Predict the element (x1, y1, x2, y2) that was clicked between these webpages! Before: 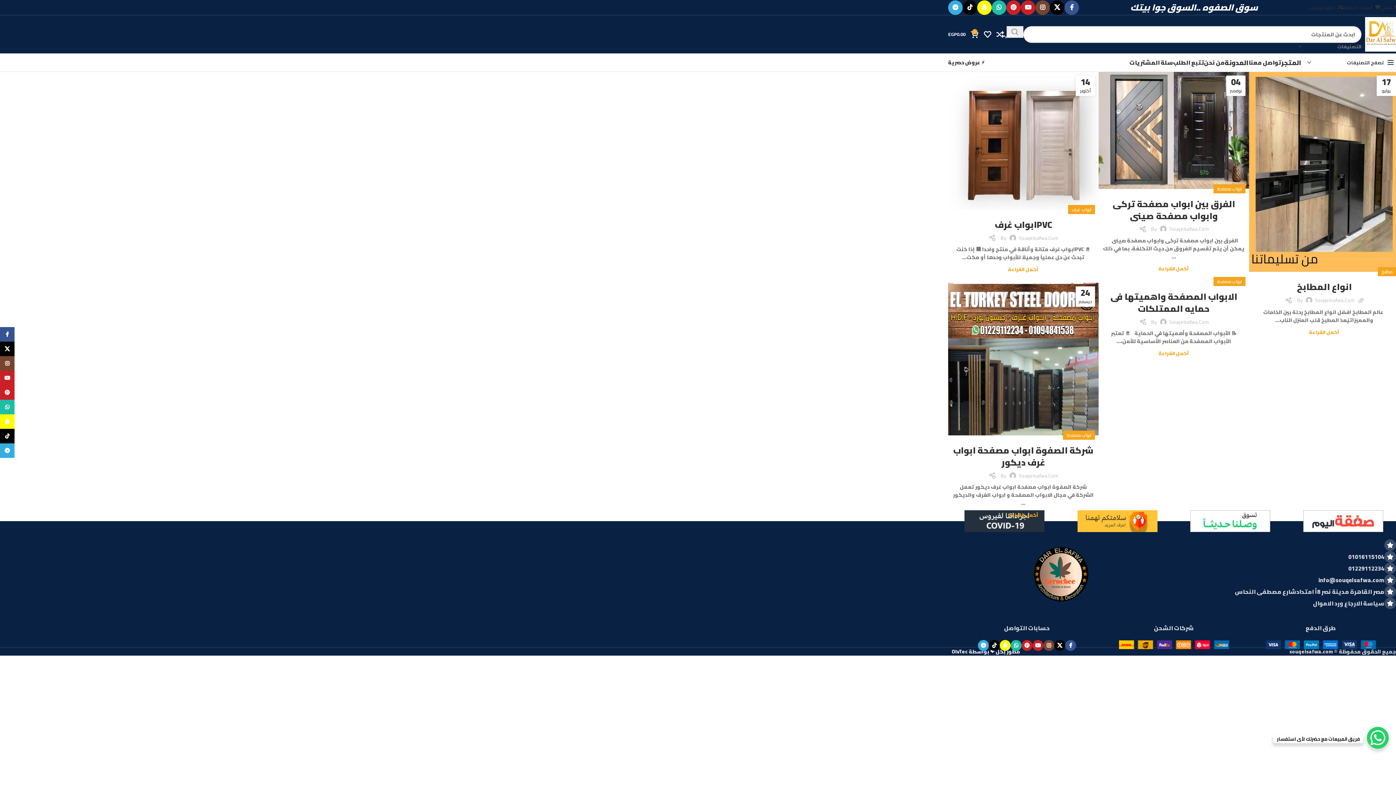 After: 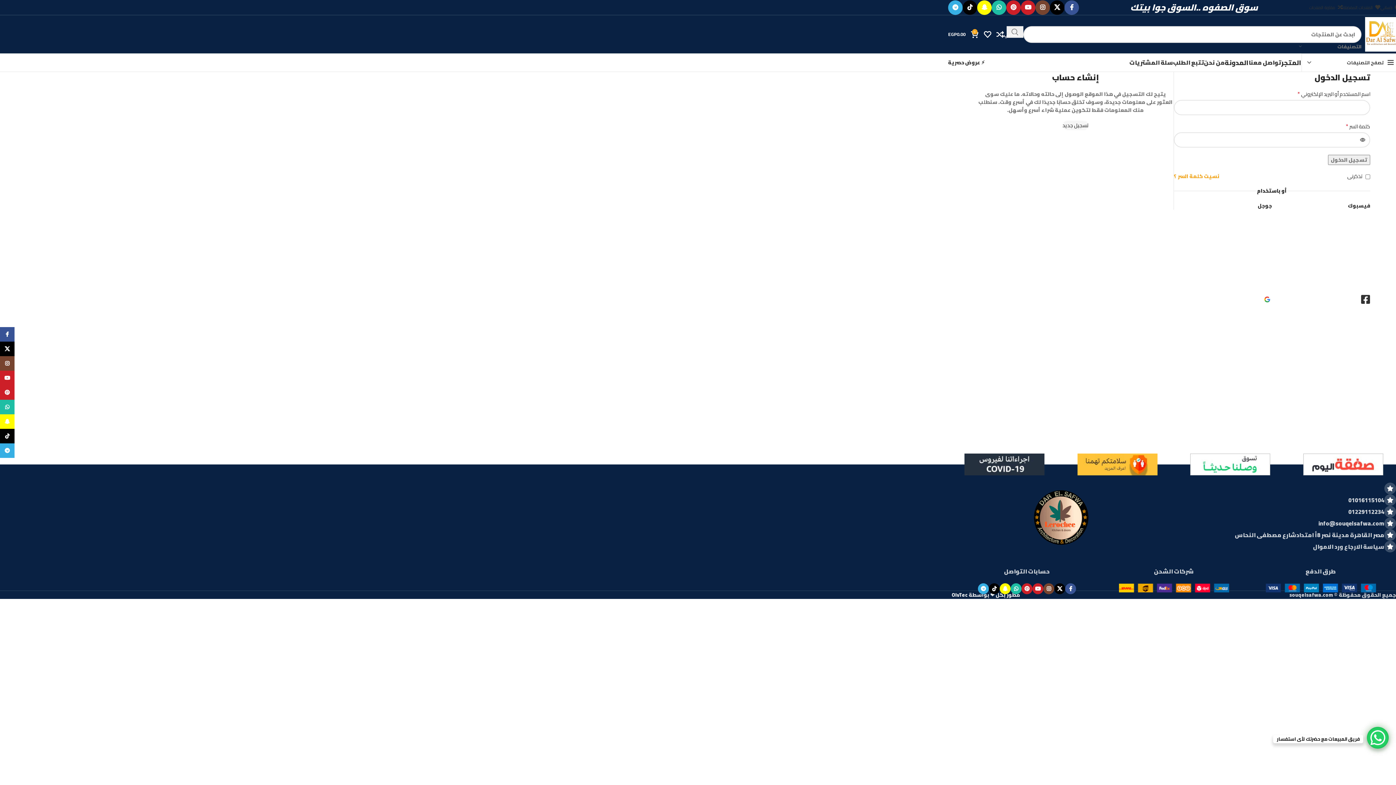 Action: label: حسابي bbox: (1004, 27, 1020, 41)